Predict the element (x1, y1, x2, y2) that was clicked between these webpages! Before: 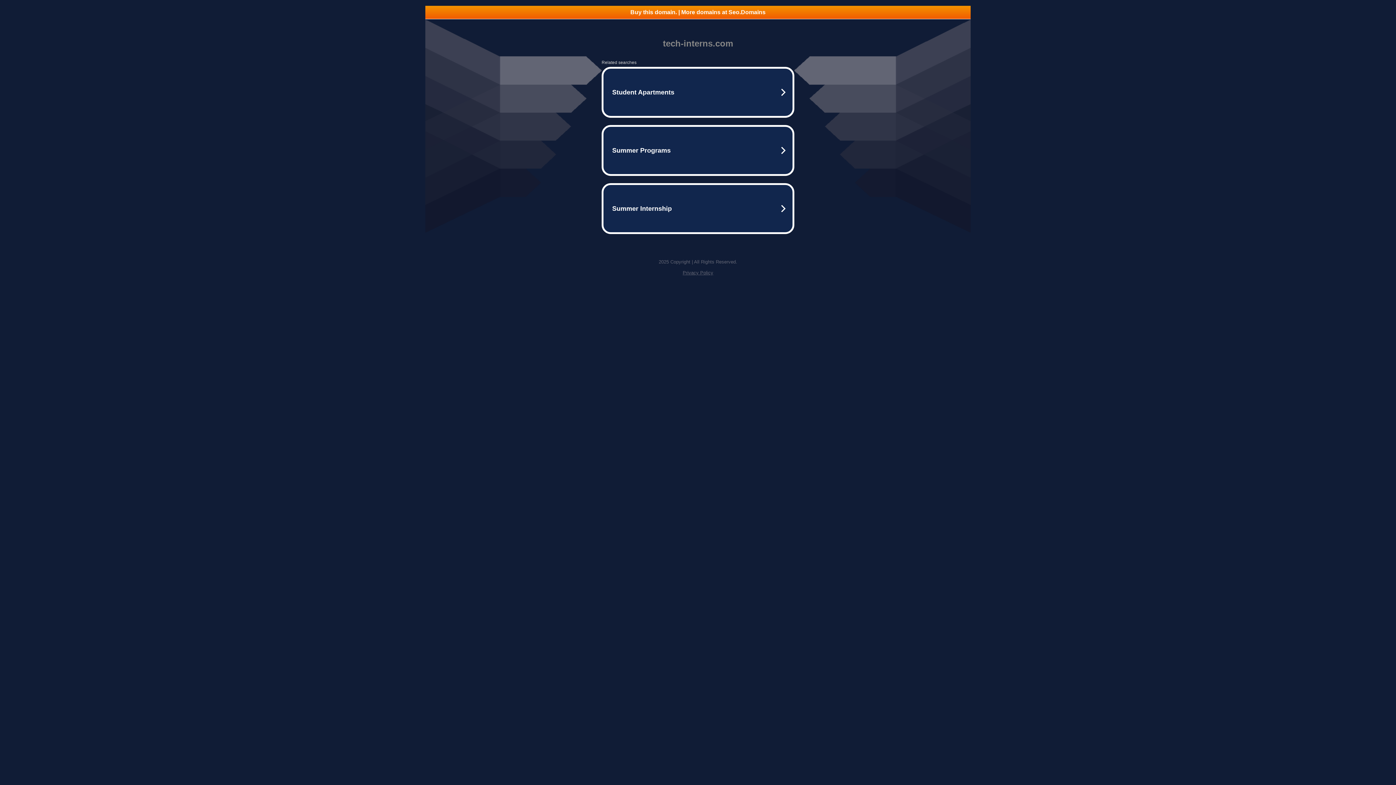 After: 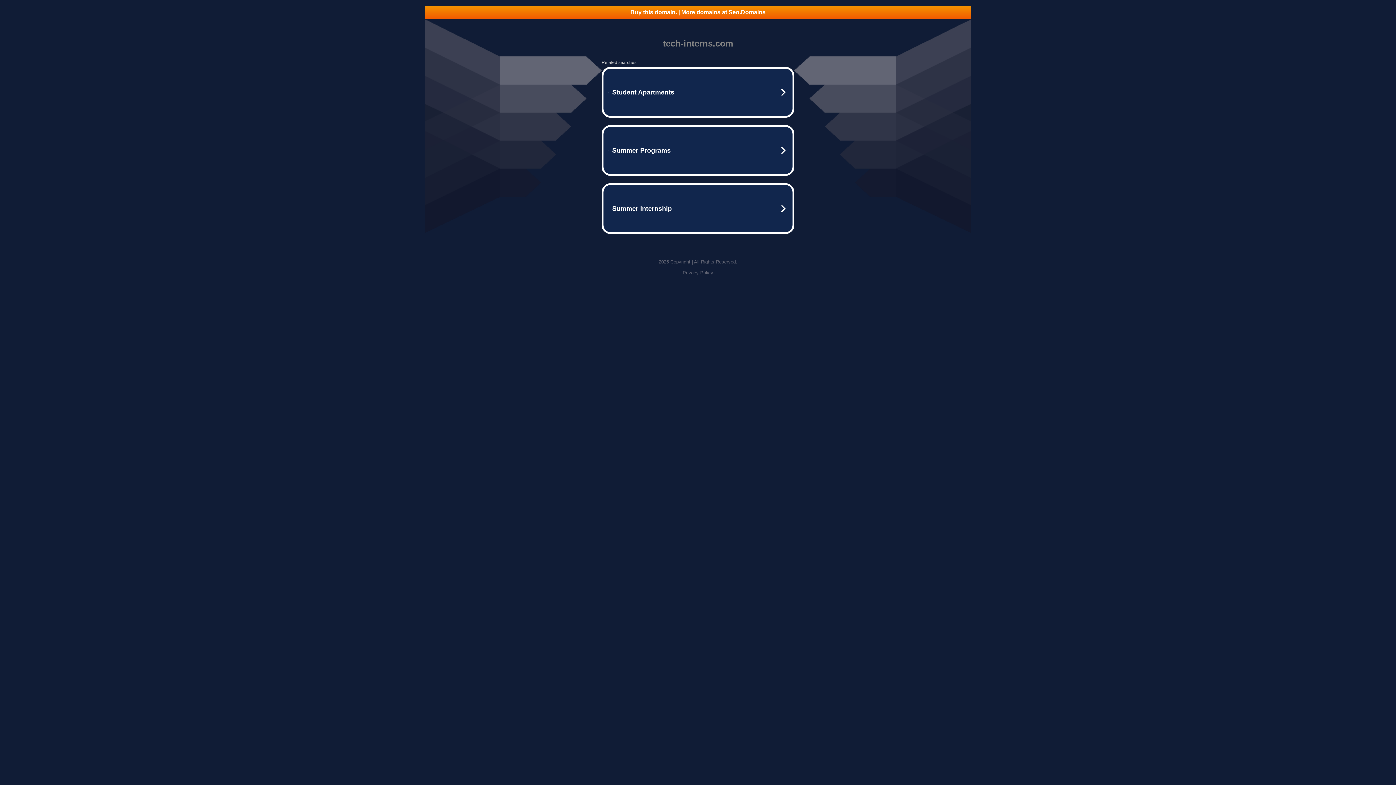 Action: bbox: (682, 270, 713, 275) label: Privacy Policy